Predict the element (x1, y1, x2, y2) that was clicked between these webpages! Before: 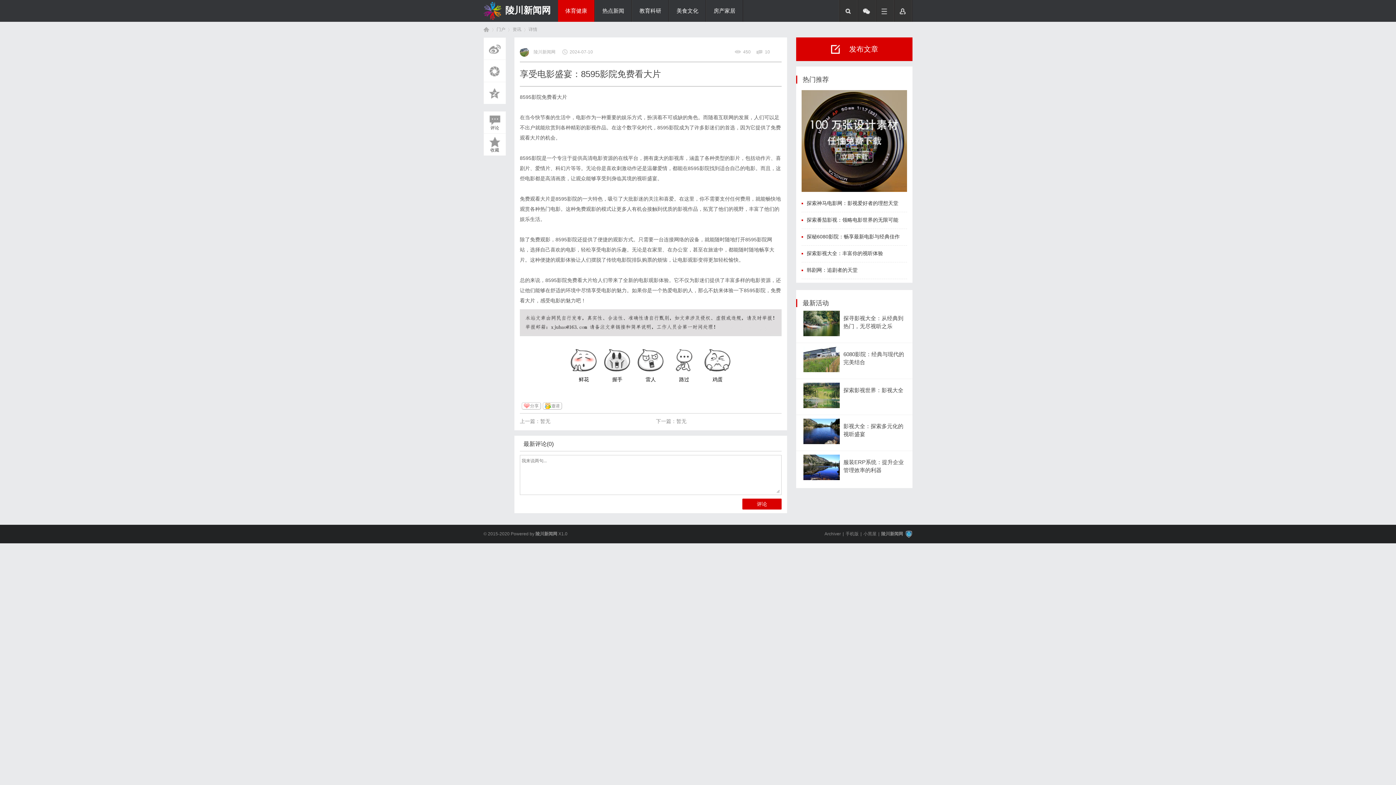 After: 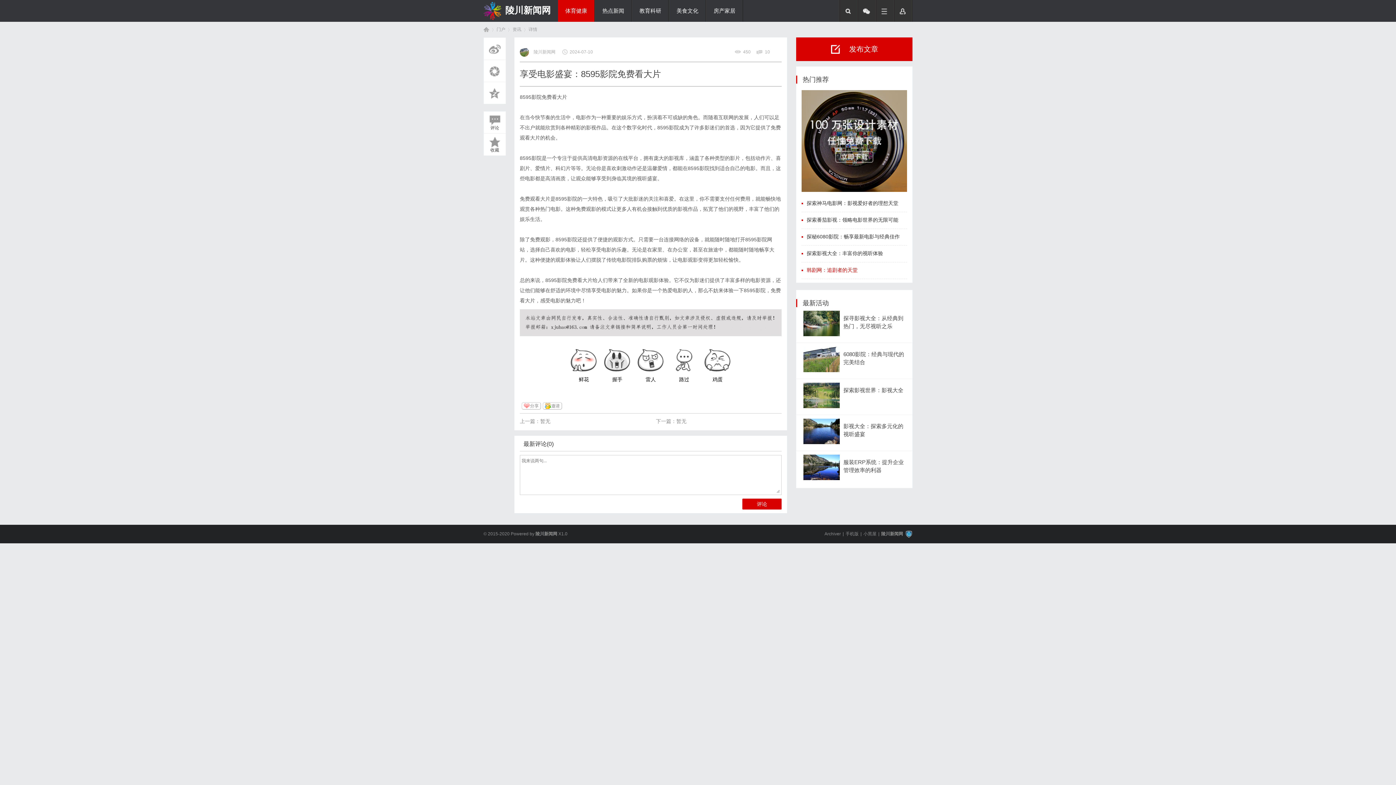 Action: label: 韩剧网：追剧者的天堂 bbox: (806, 267, 857, 272)